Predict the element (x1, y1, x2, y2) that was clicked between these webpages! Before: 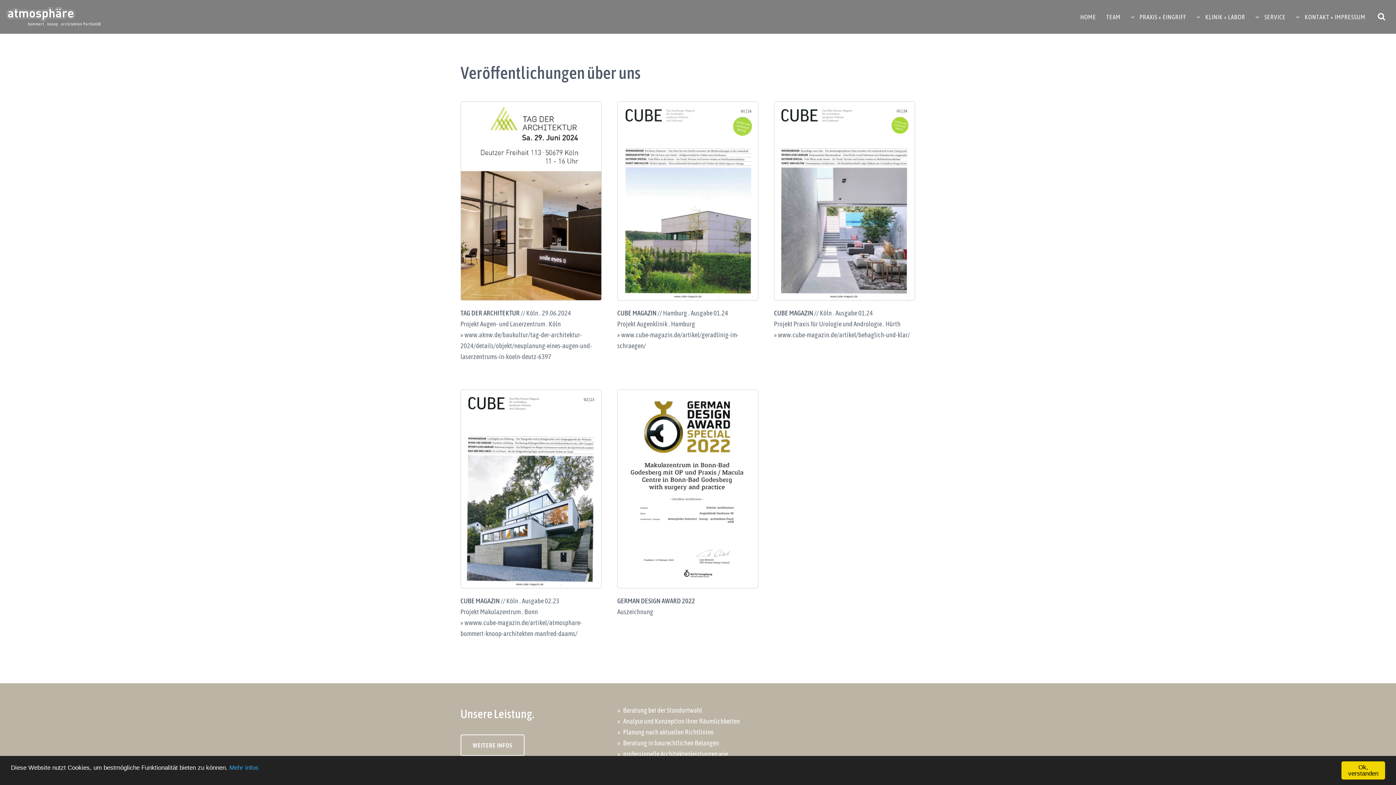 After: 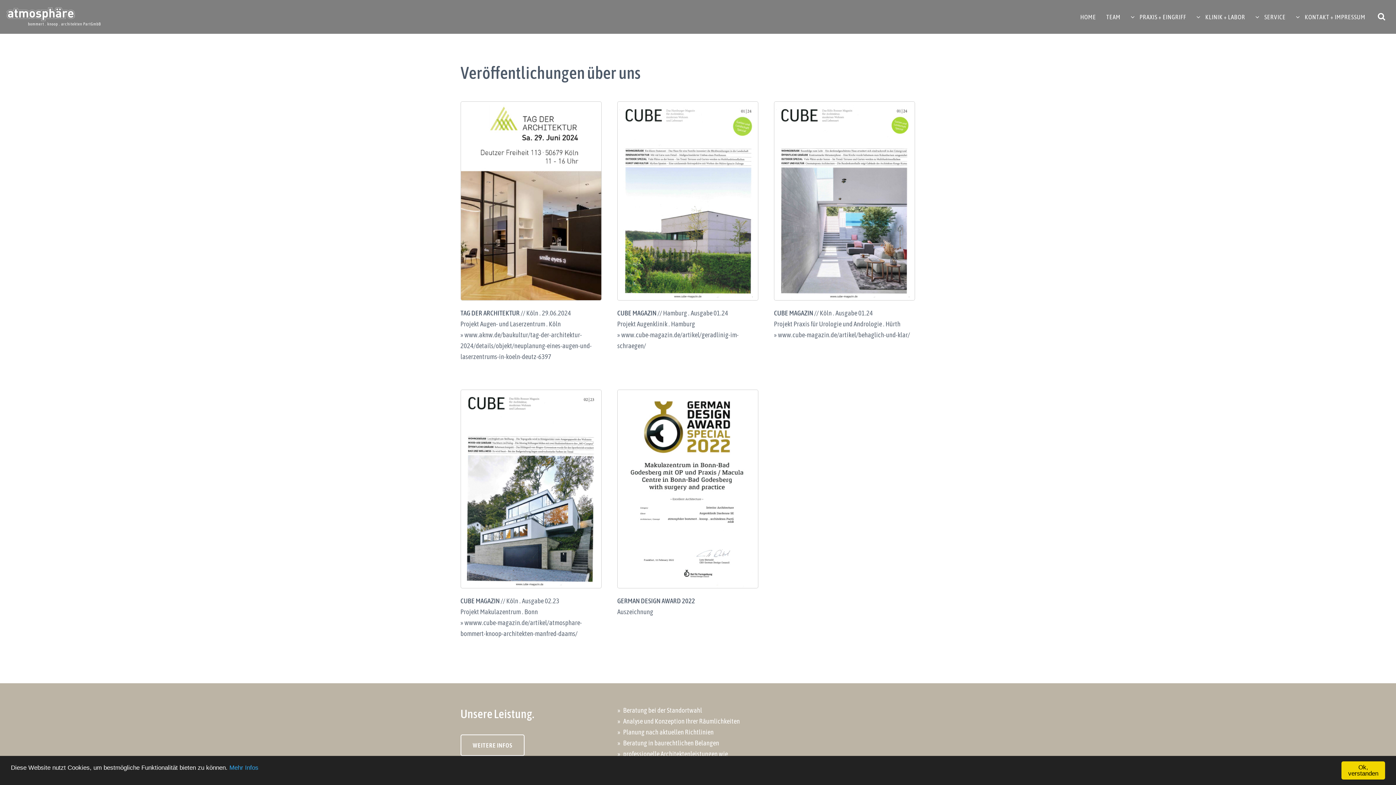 Action: bbox: (774, 331, 910, 338) label: » www.cube-magazin.de/artikel/behaglich-und-klar/